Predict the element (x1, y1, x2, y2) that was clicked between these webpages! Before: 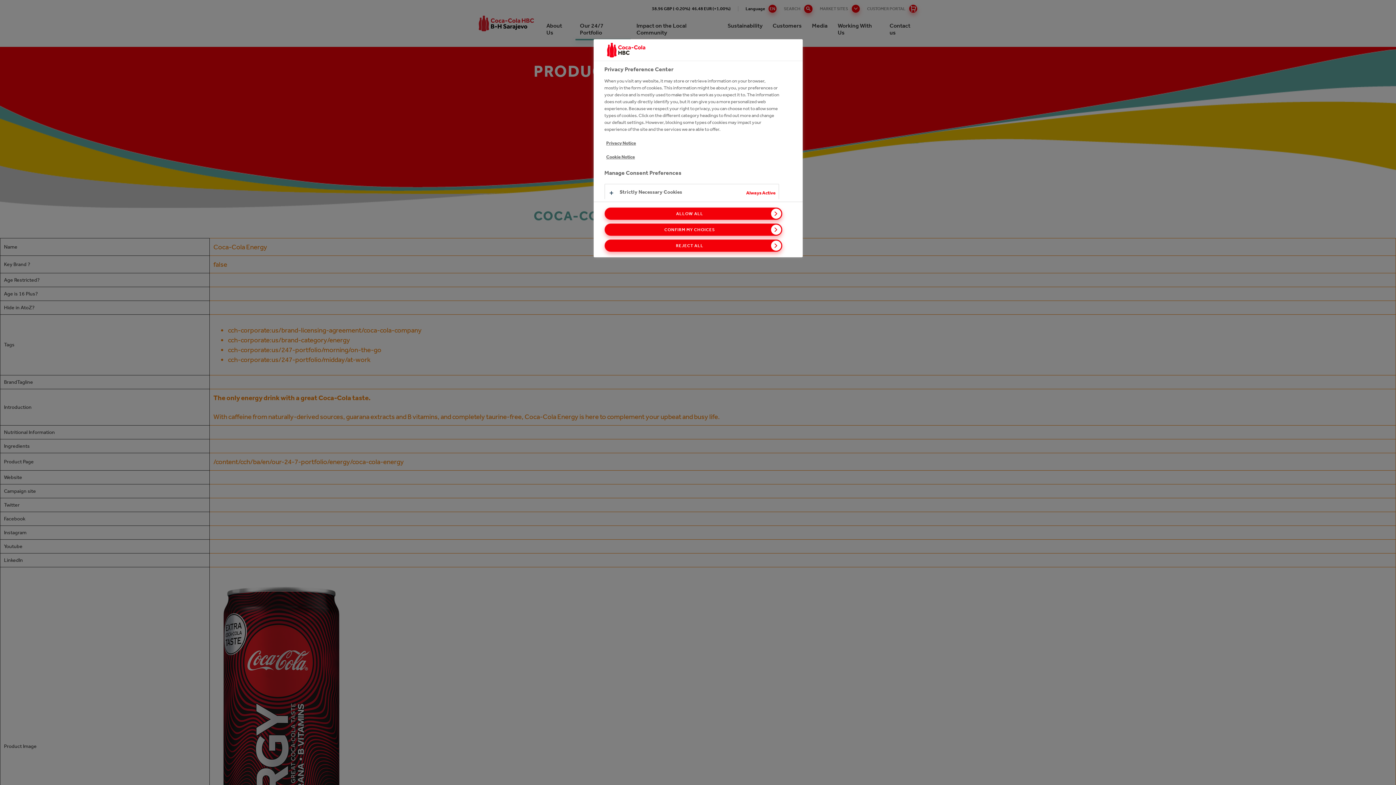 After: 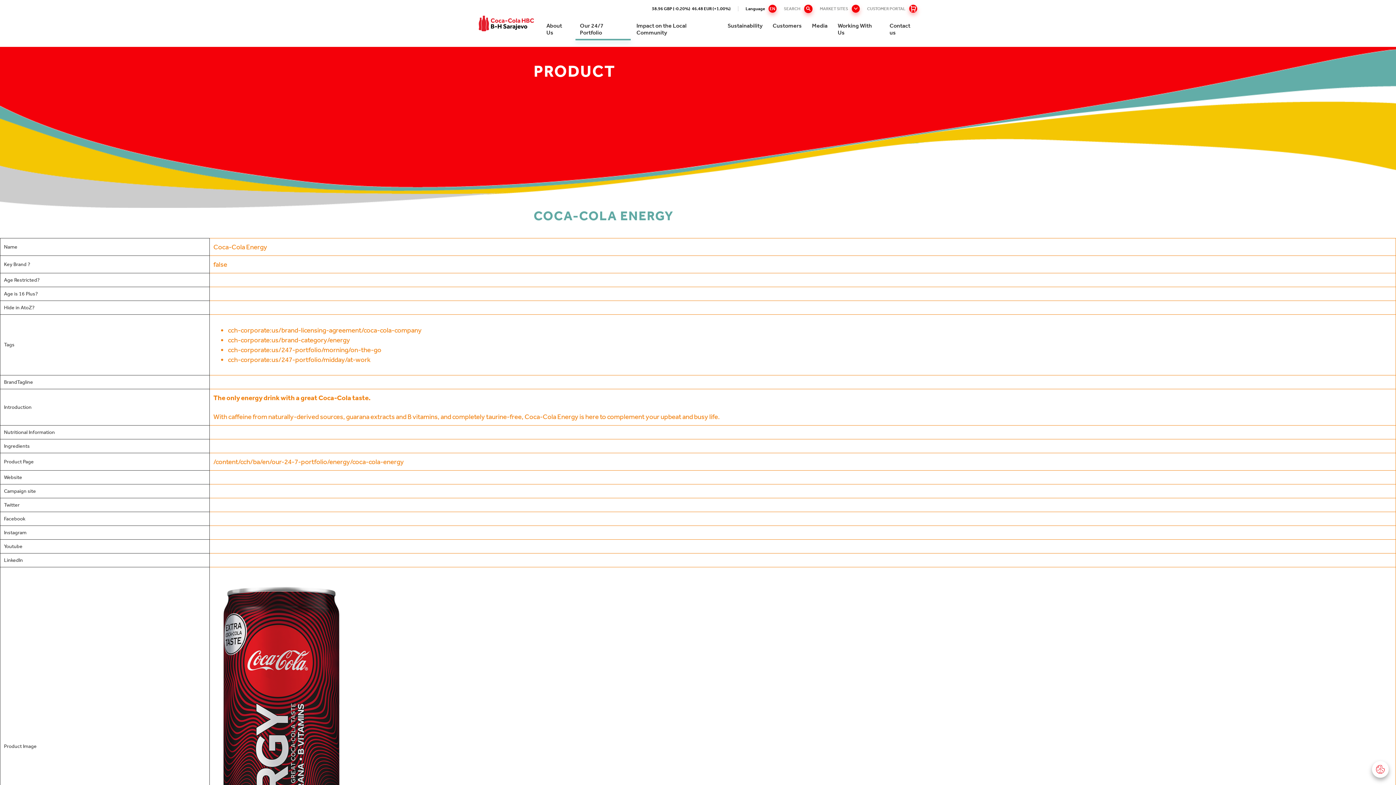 Action: label: REJECT ALL bbox: (604, 239, 782, 252)